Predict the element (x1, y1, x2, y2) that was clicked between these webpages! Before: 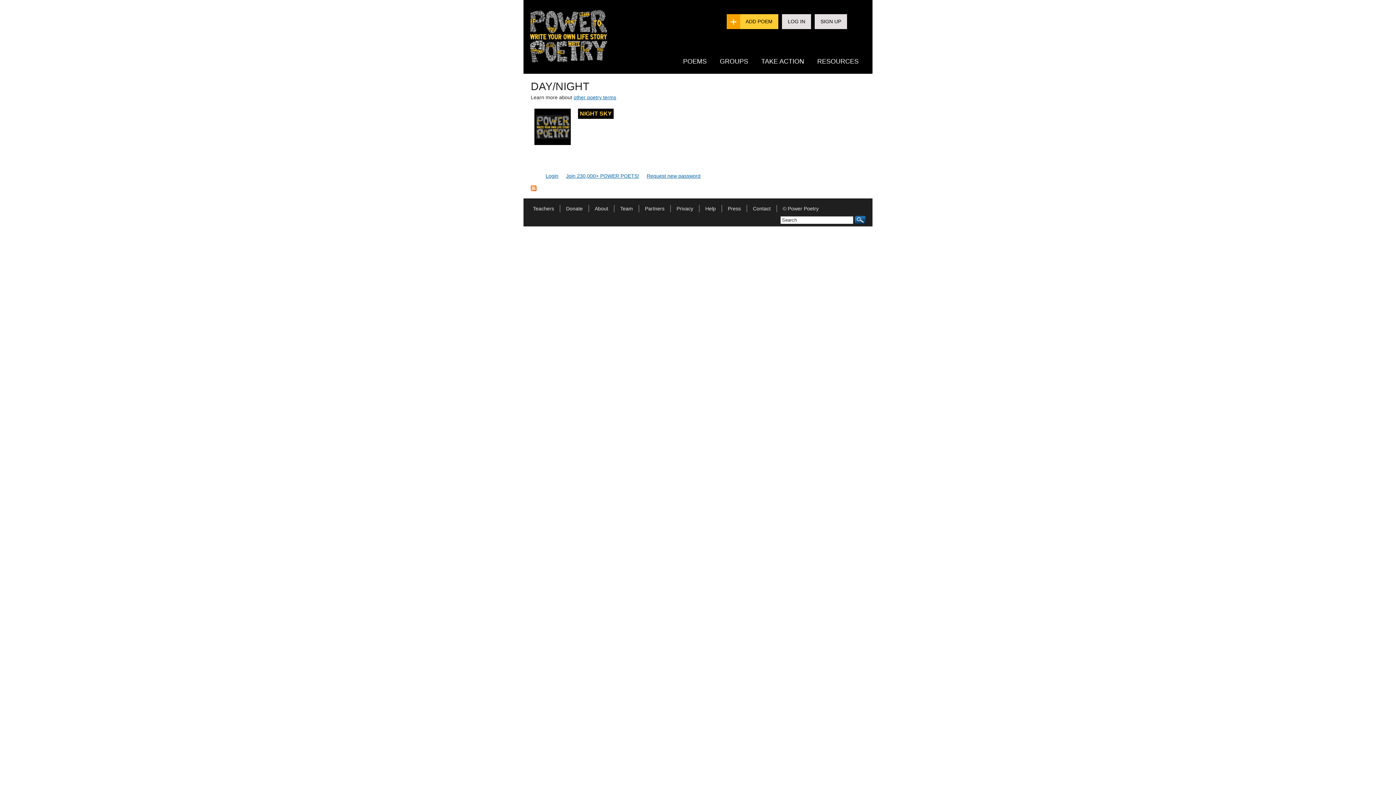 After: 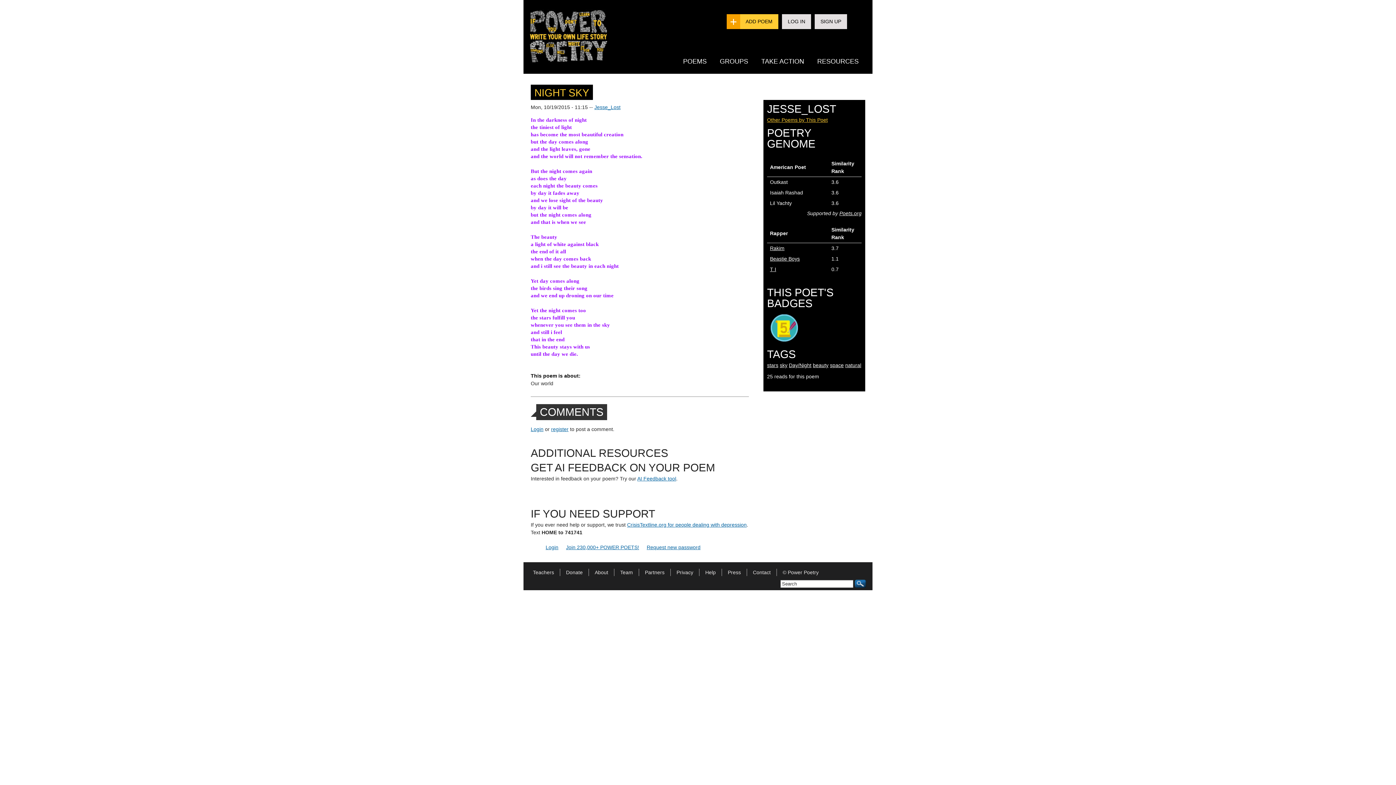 Action: bbox: (534, 138, 570, 144)